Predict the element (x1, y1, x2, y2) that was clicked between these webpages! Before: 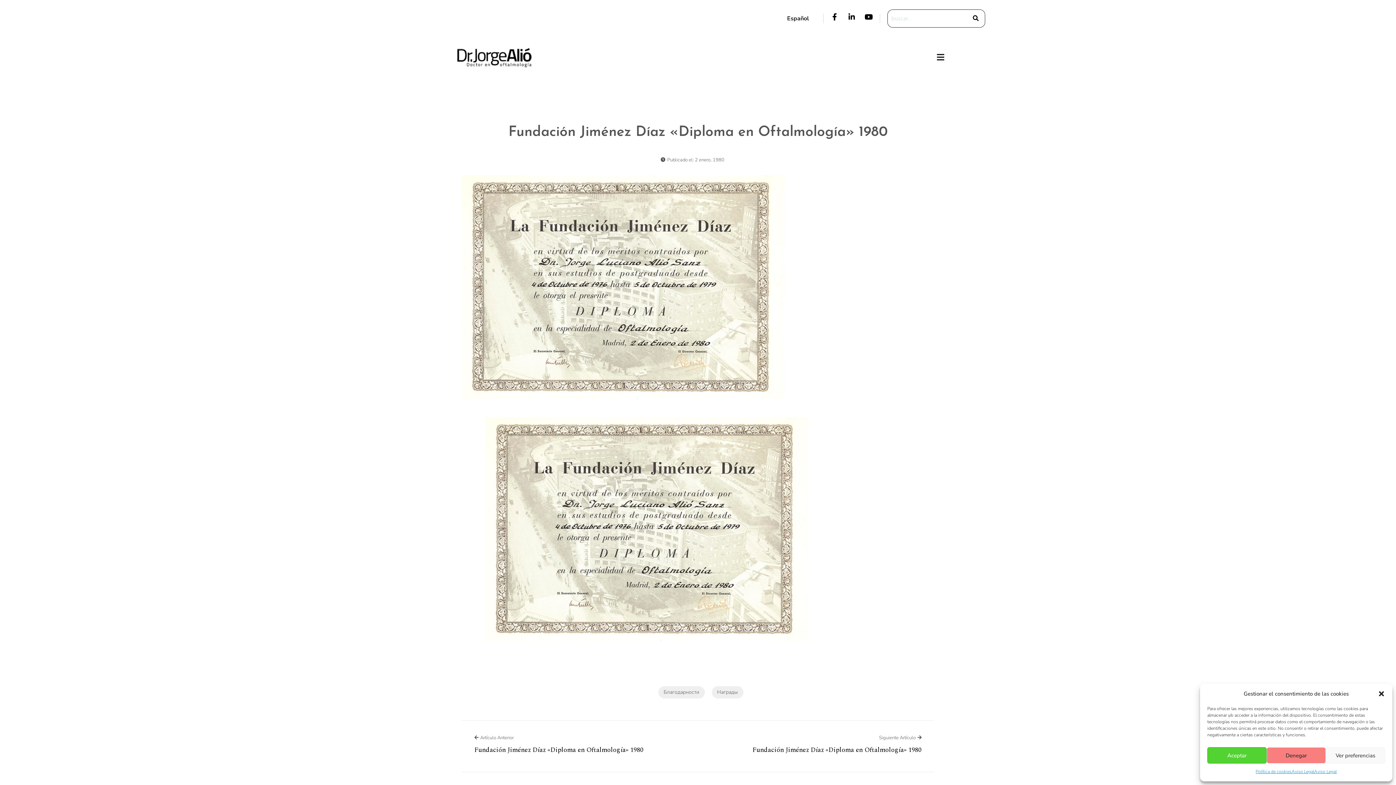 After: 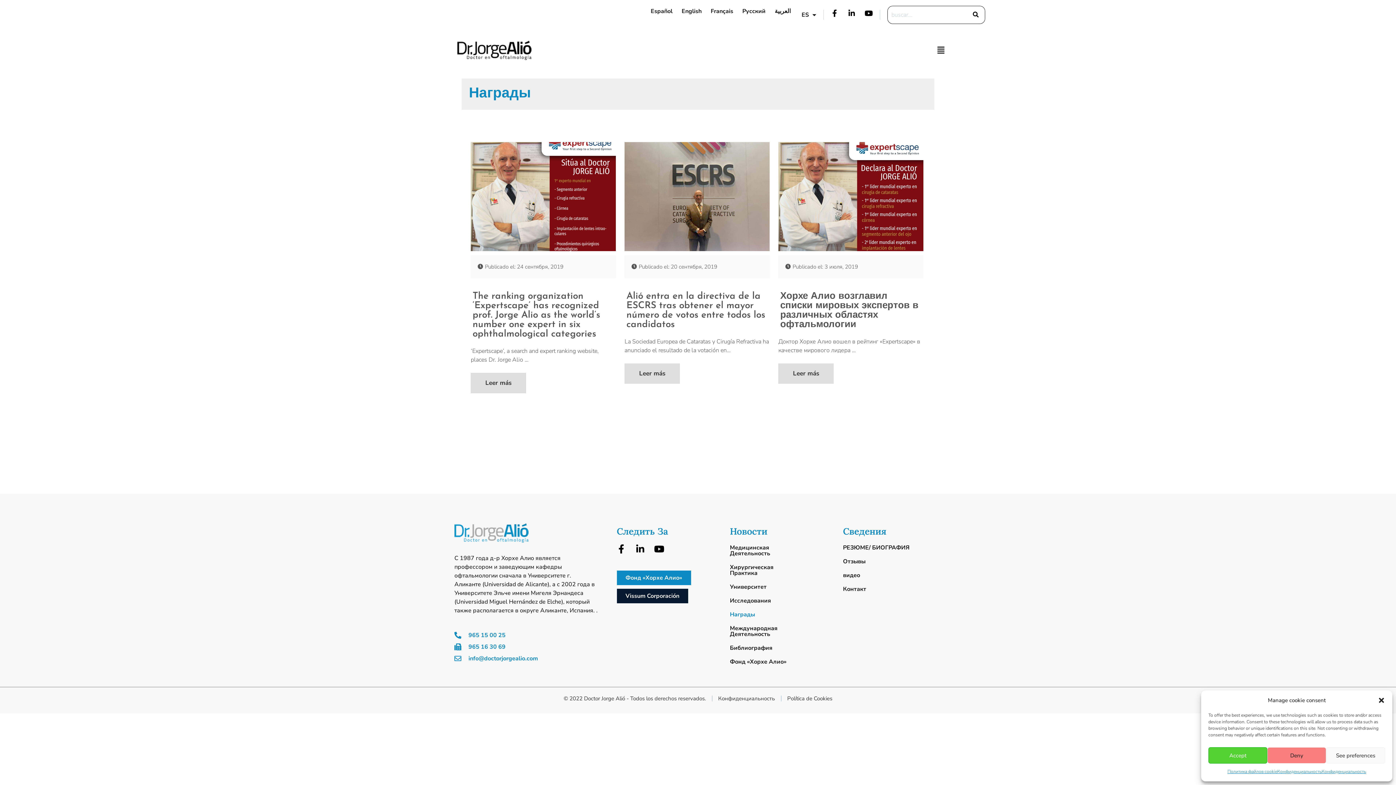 Action: bbox: (711, 686, 743, 698) label: Награды